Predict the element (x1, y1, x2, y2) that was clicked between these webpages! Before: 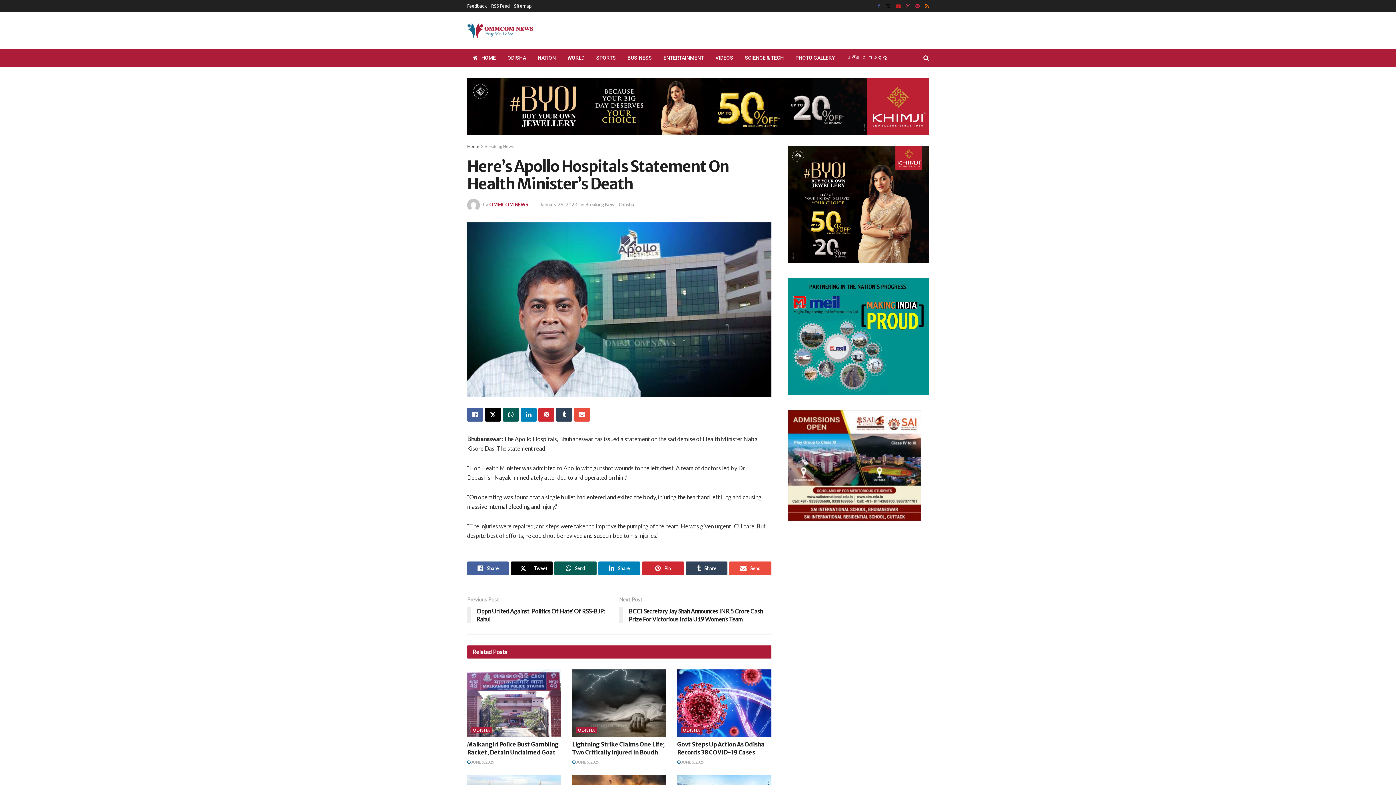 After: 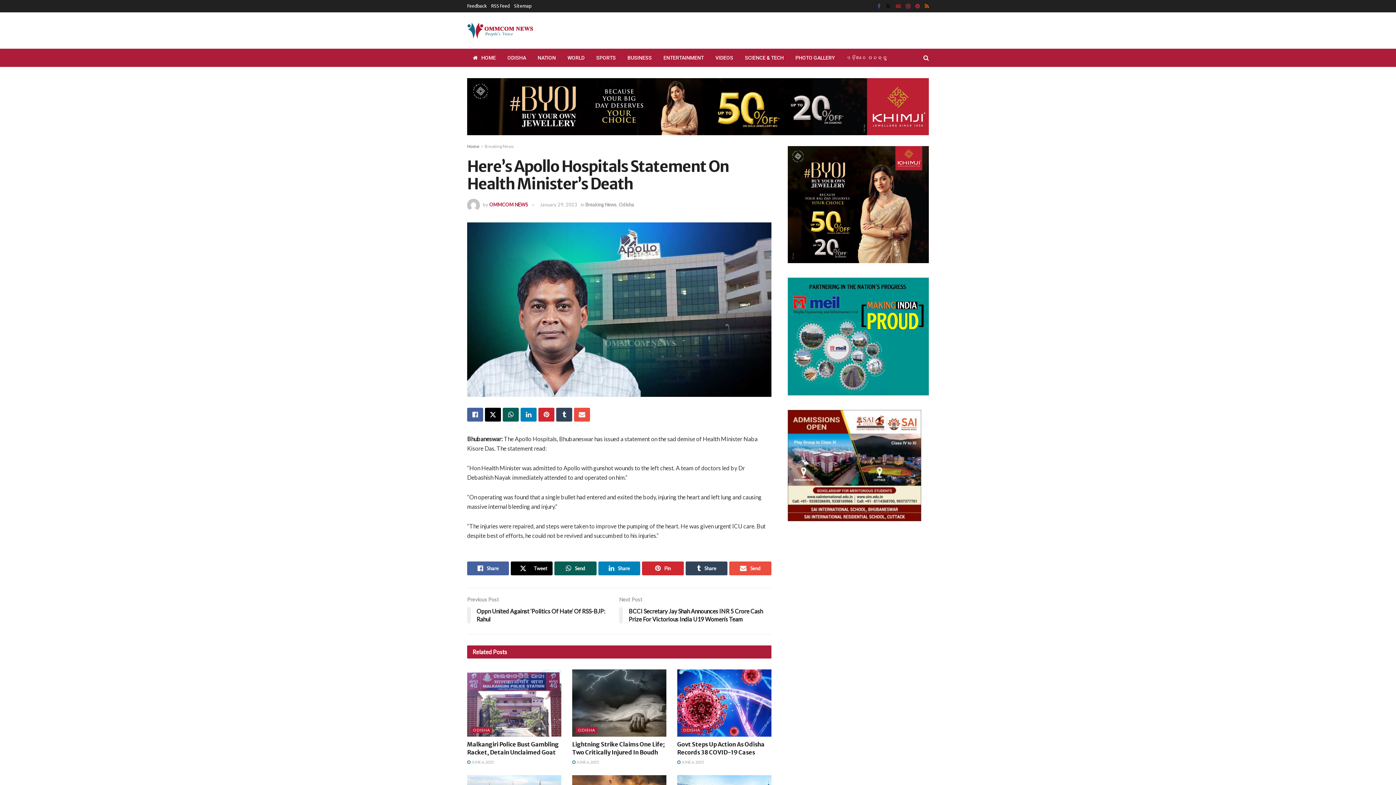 Action: bbox: (896, 0, 901, 12) label: Find us on Youtube